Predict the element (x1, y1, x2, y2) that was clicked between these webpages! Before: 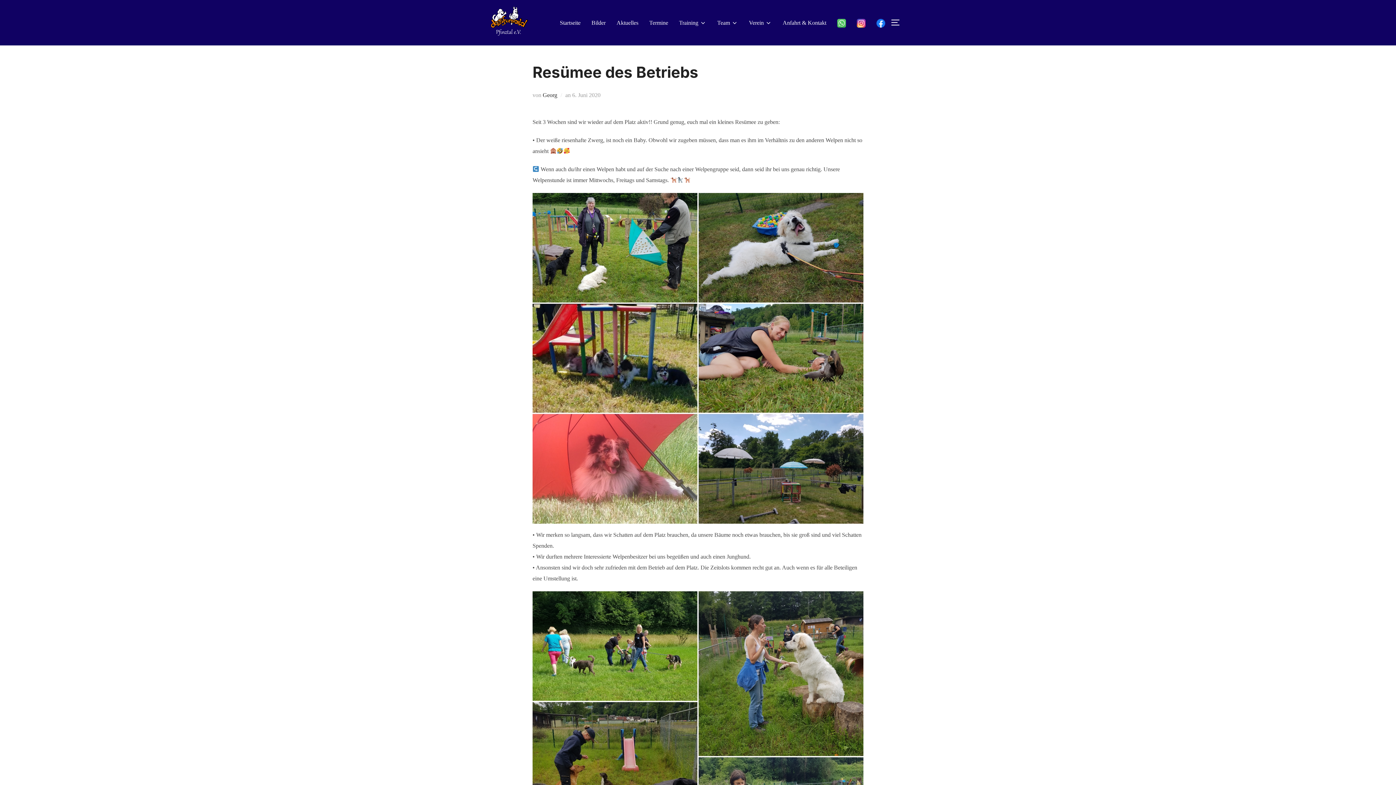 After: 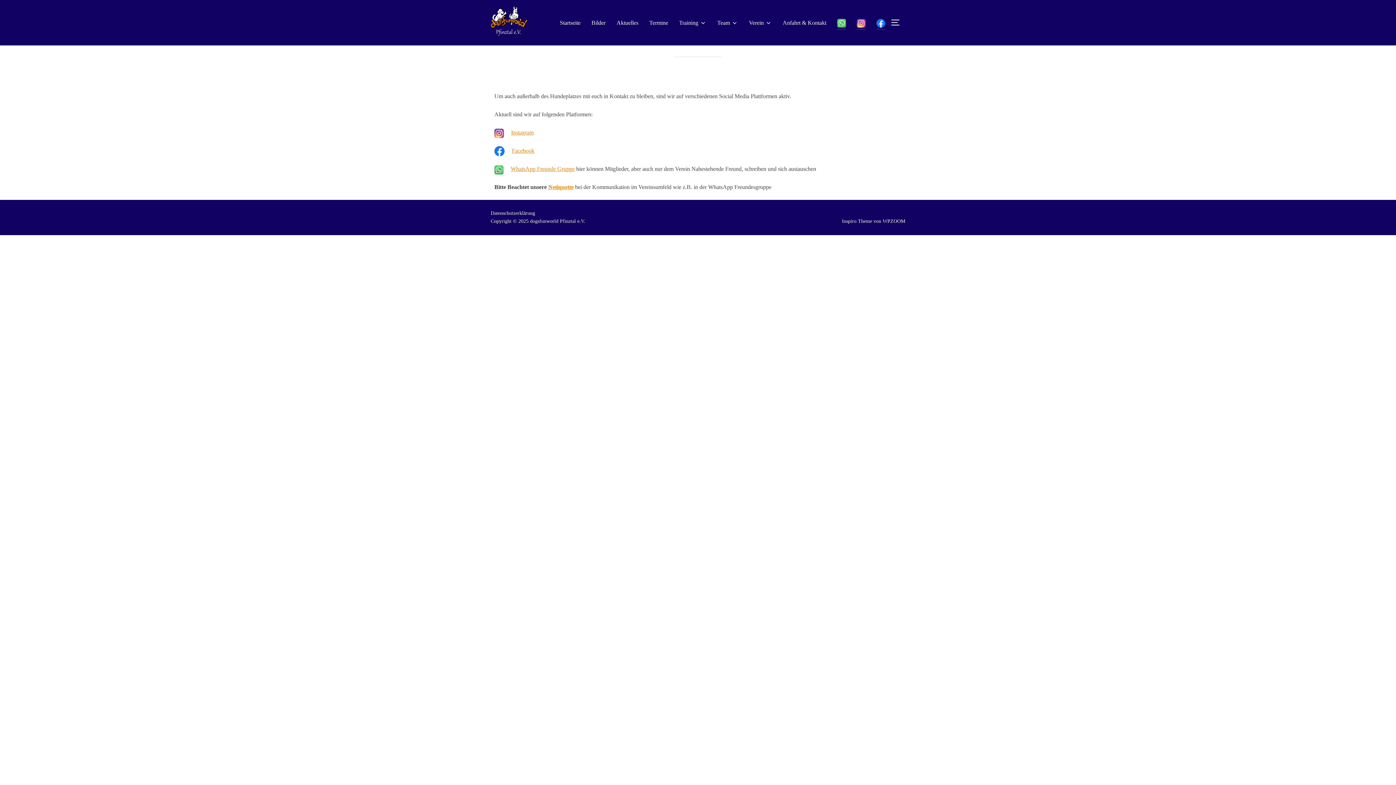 Action: bbox: (857, 15, 865, 29)